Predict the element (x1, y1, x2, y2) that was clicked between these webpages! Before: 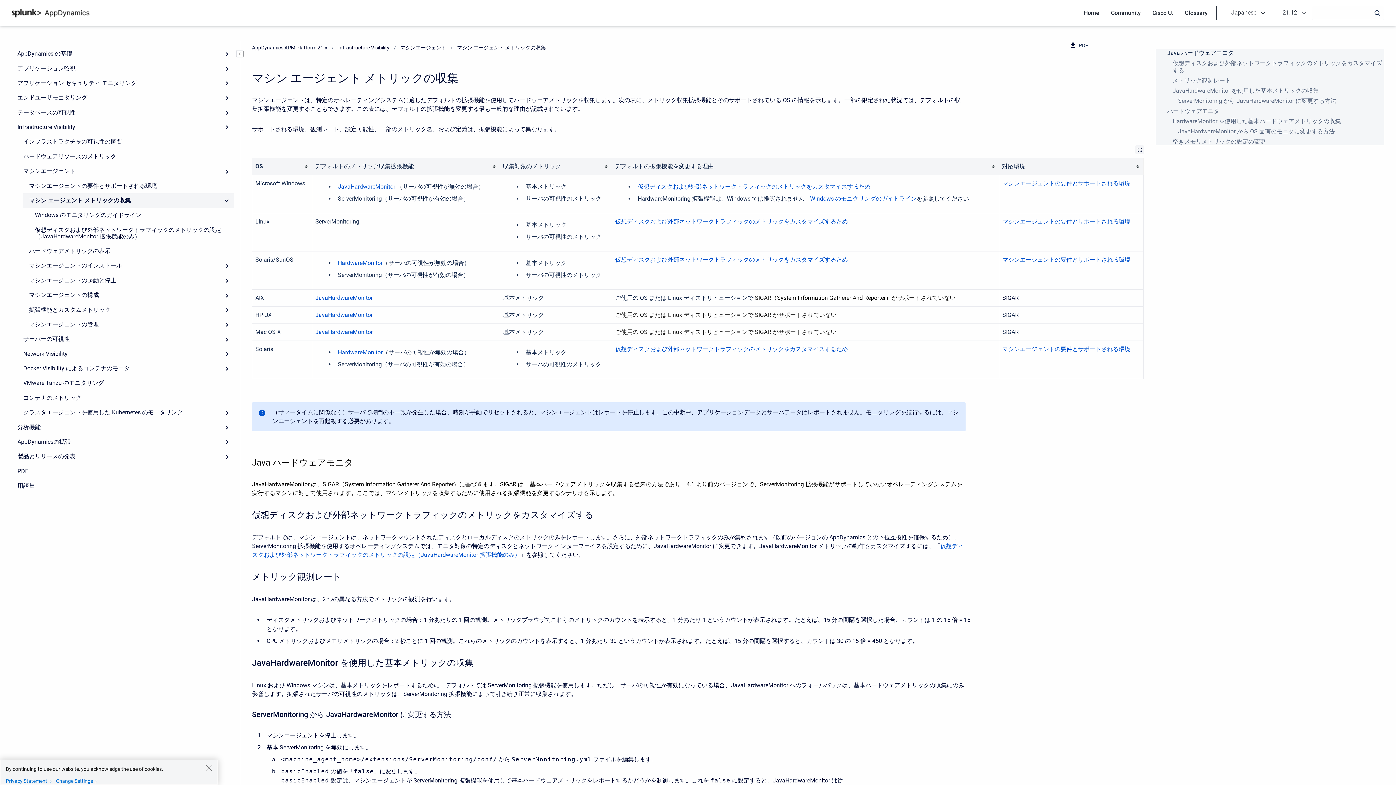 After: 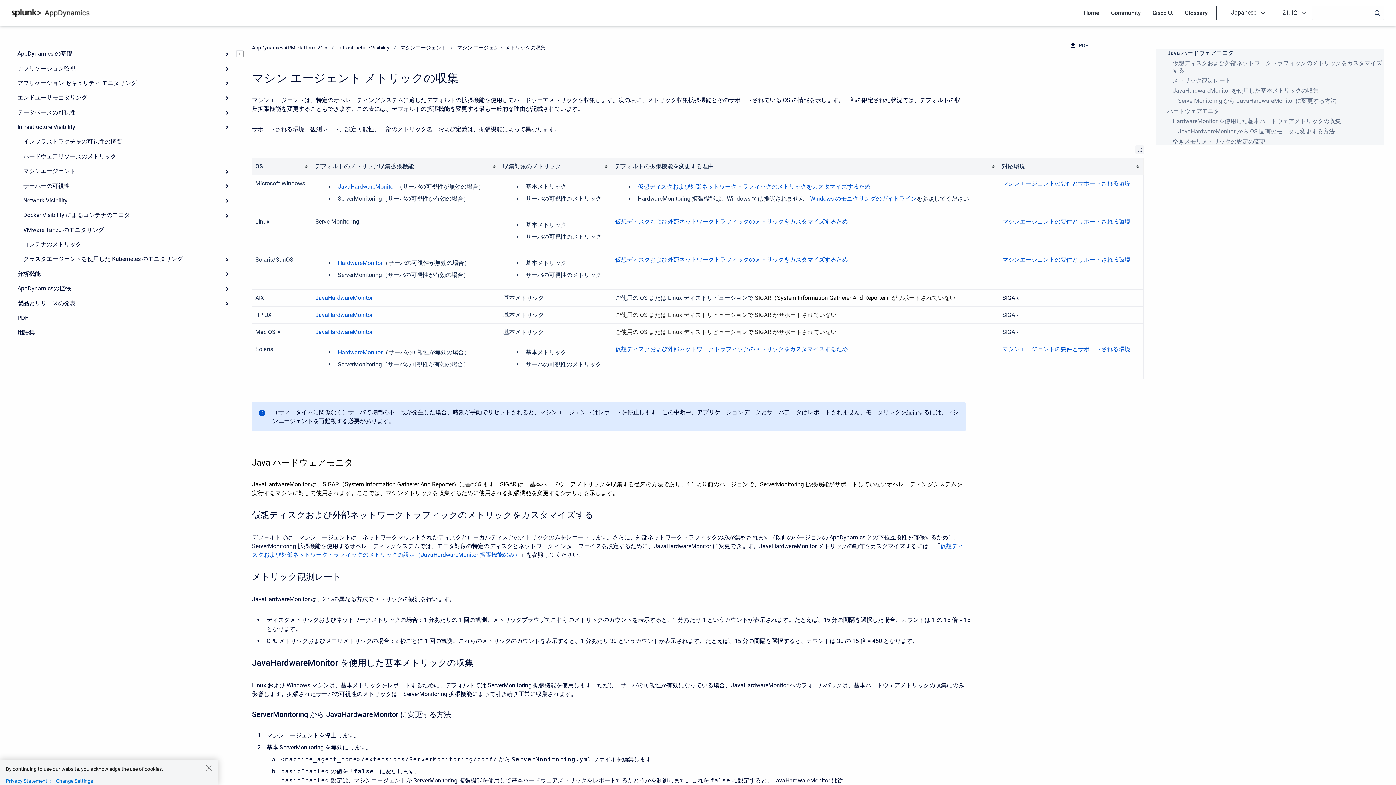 Action: label: Expand bbox: (219, 164, 234, 178)